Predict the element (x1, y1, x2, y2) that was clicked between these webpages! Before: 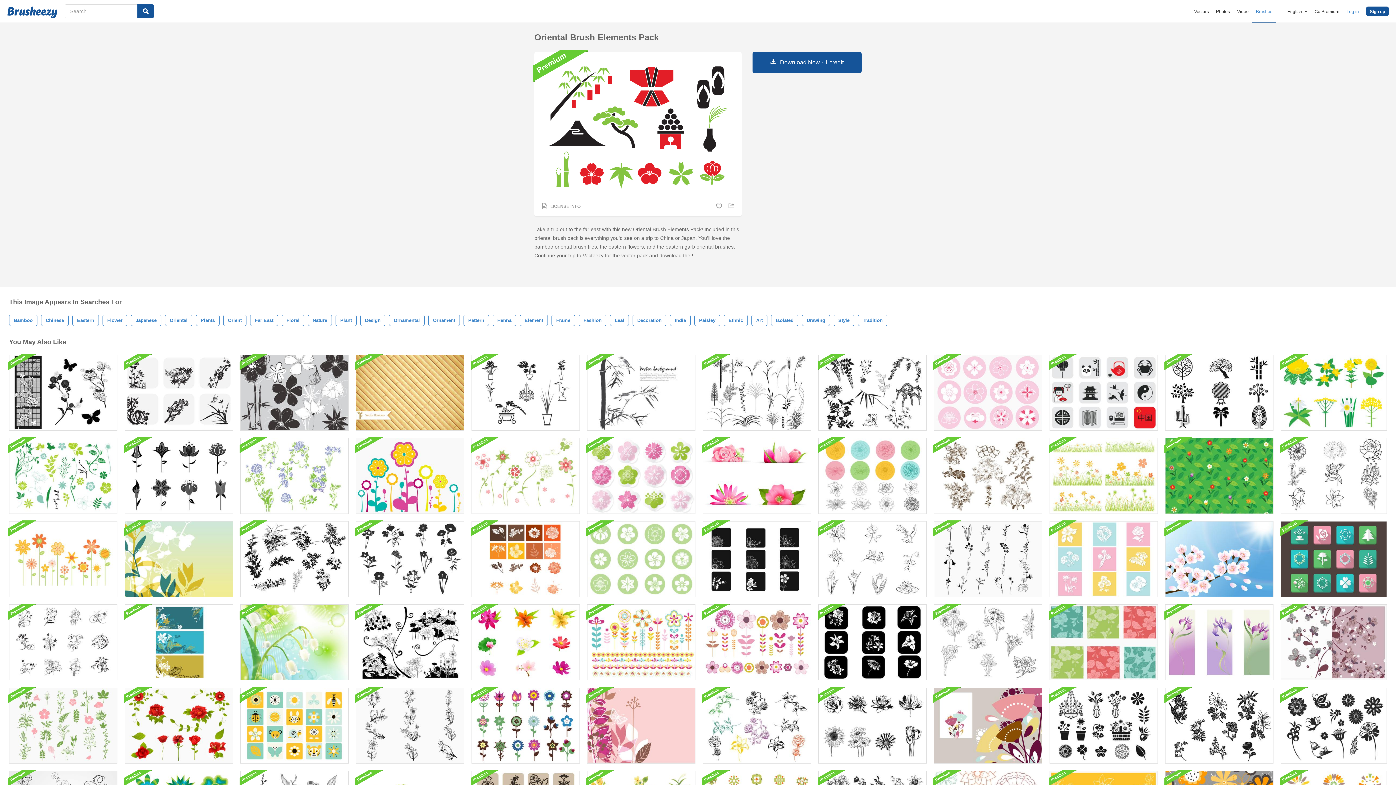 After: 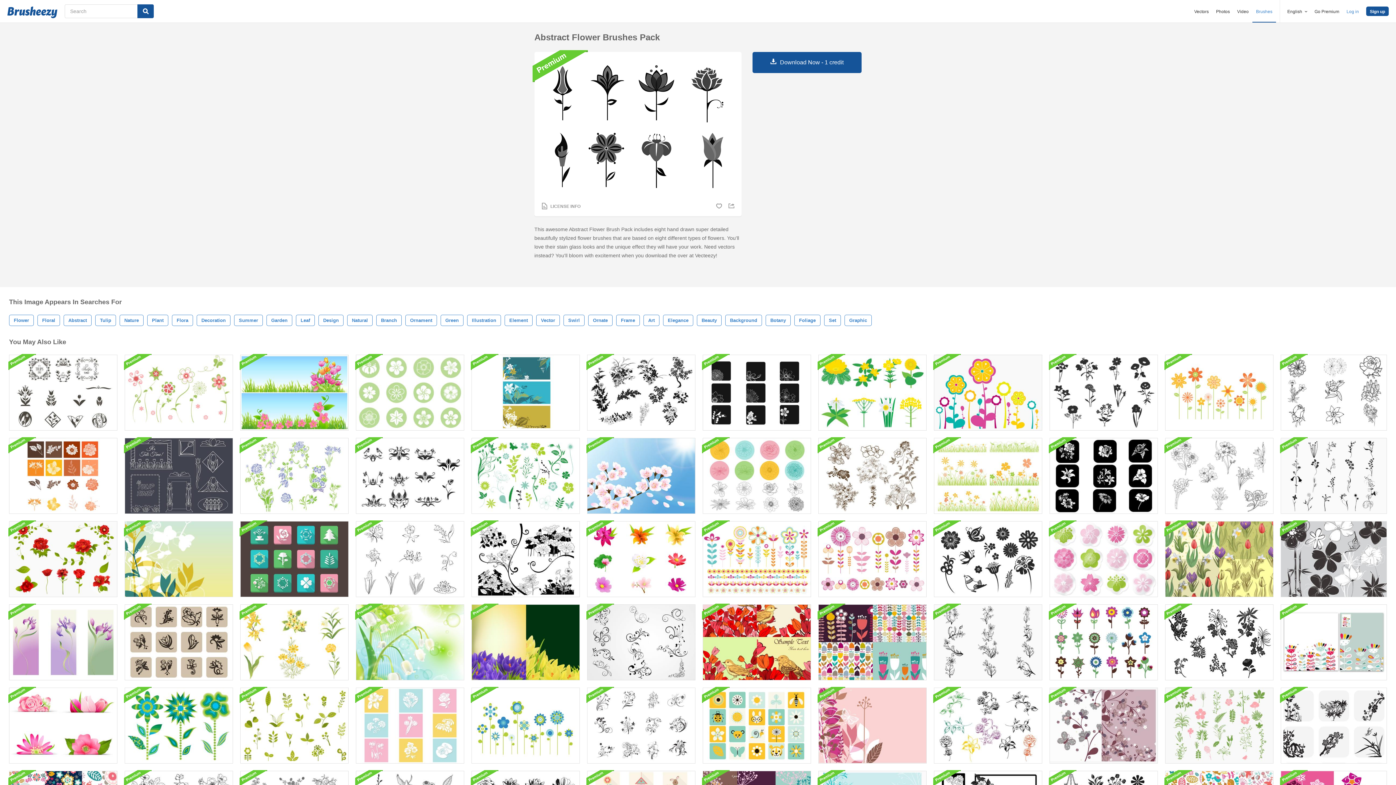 Action: bbox: (124, 438, 233, 514)